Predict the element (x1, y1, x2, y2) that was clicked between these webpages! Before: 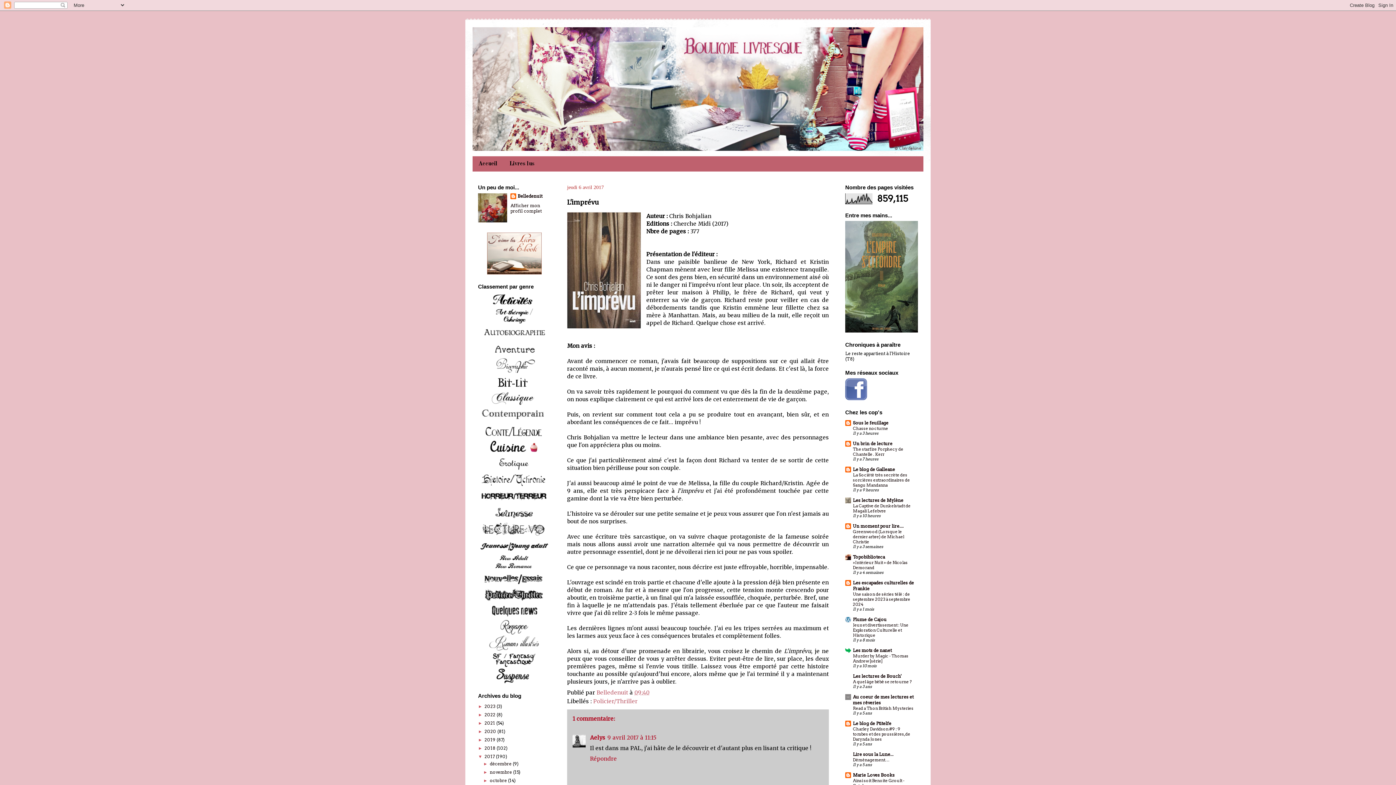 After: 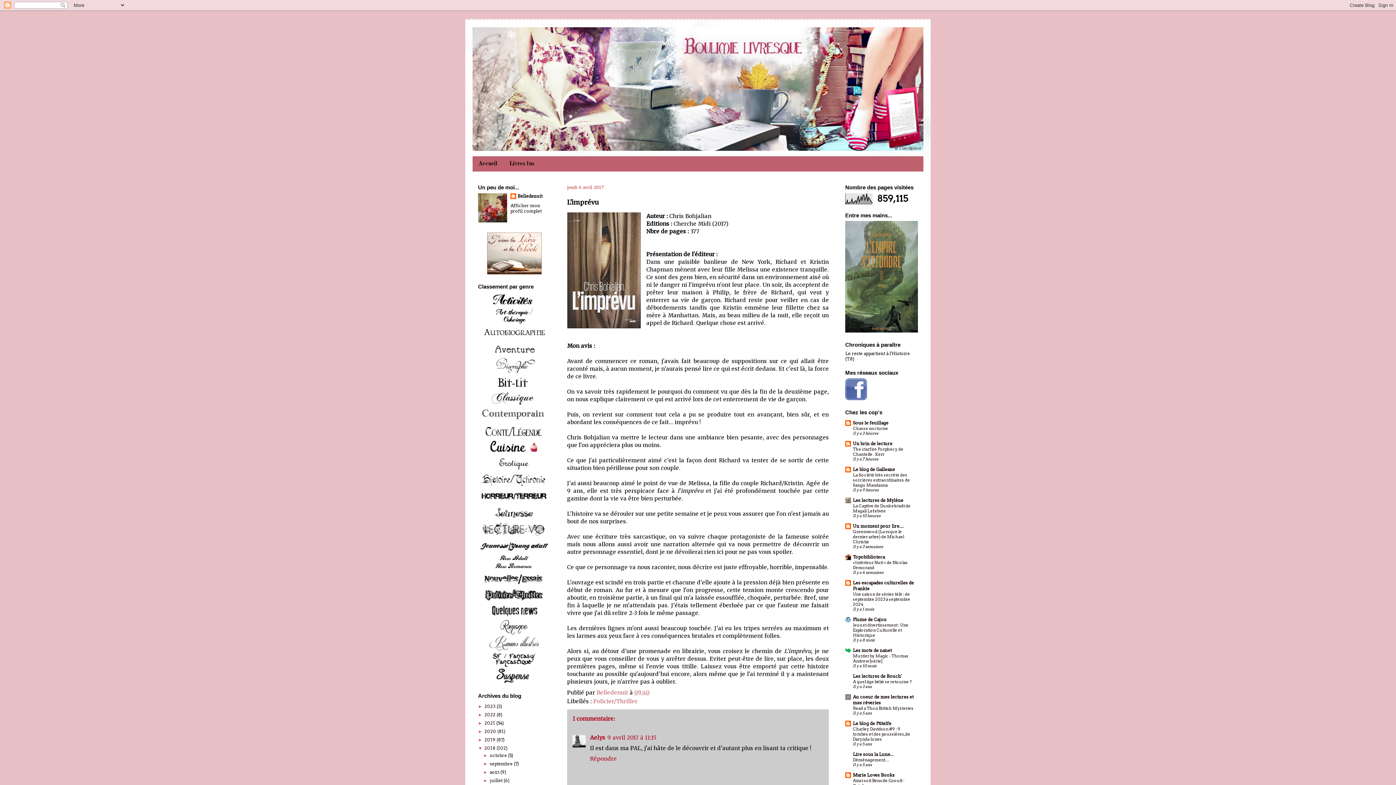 Action: bbox: (478, 746, 484, 751) label: ►  